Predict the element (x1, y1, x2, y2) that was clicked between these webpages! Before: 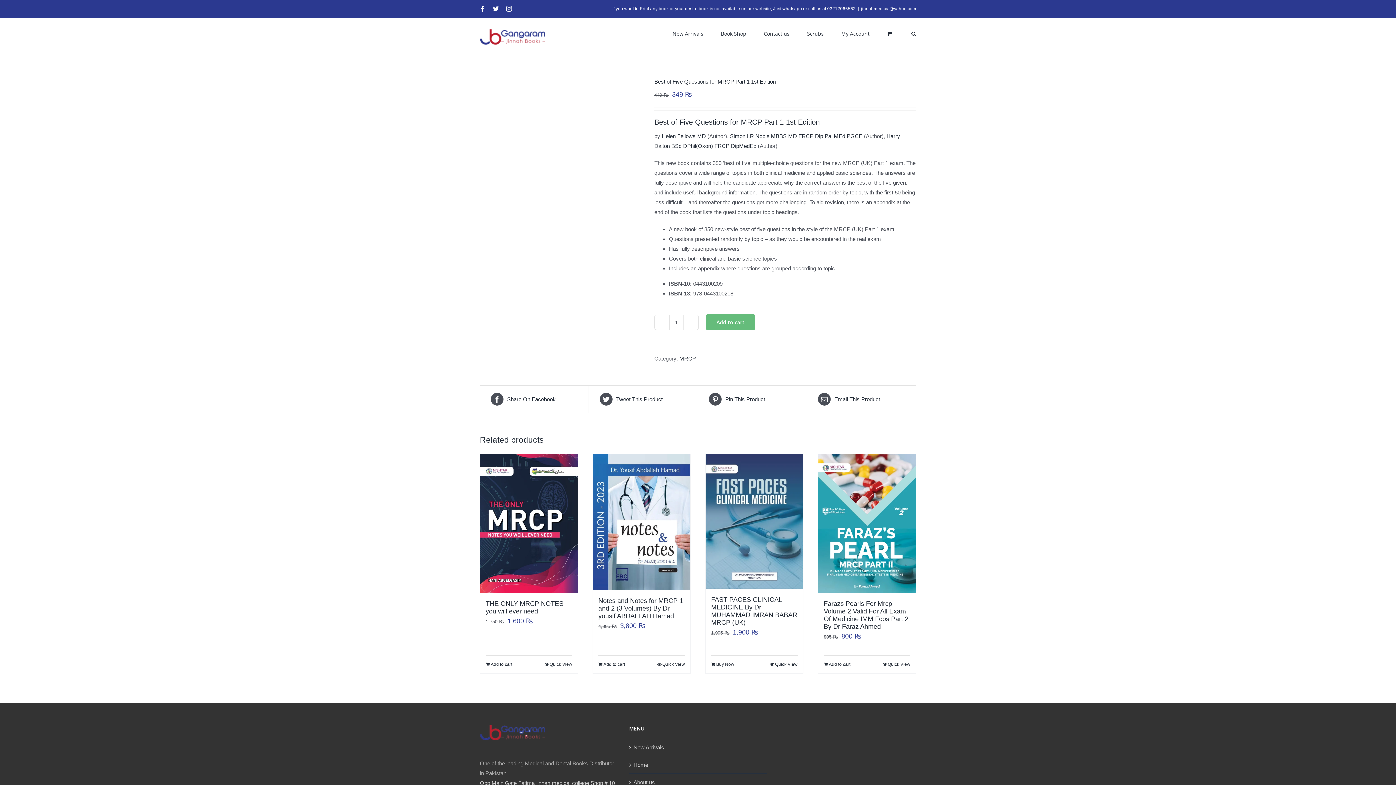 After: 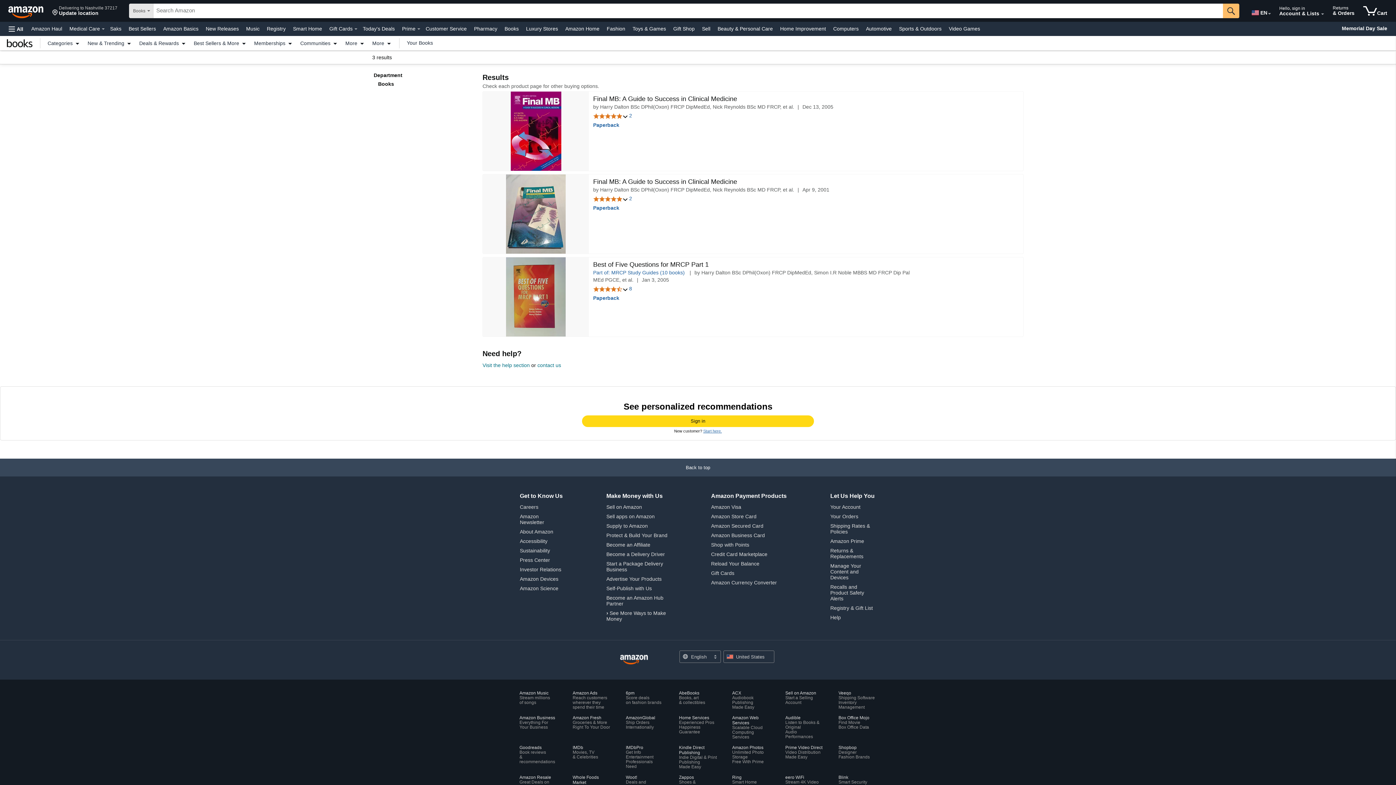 Action: label: Simon I.R Noble MBBS MD FRCP Dip Pal MEd PGCE bbox: (730, 133, 862, 139)